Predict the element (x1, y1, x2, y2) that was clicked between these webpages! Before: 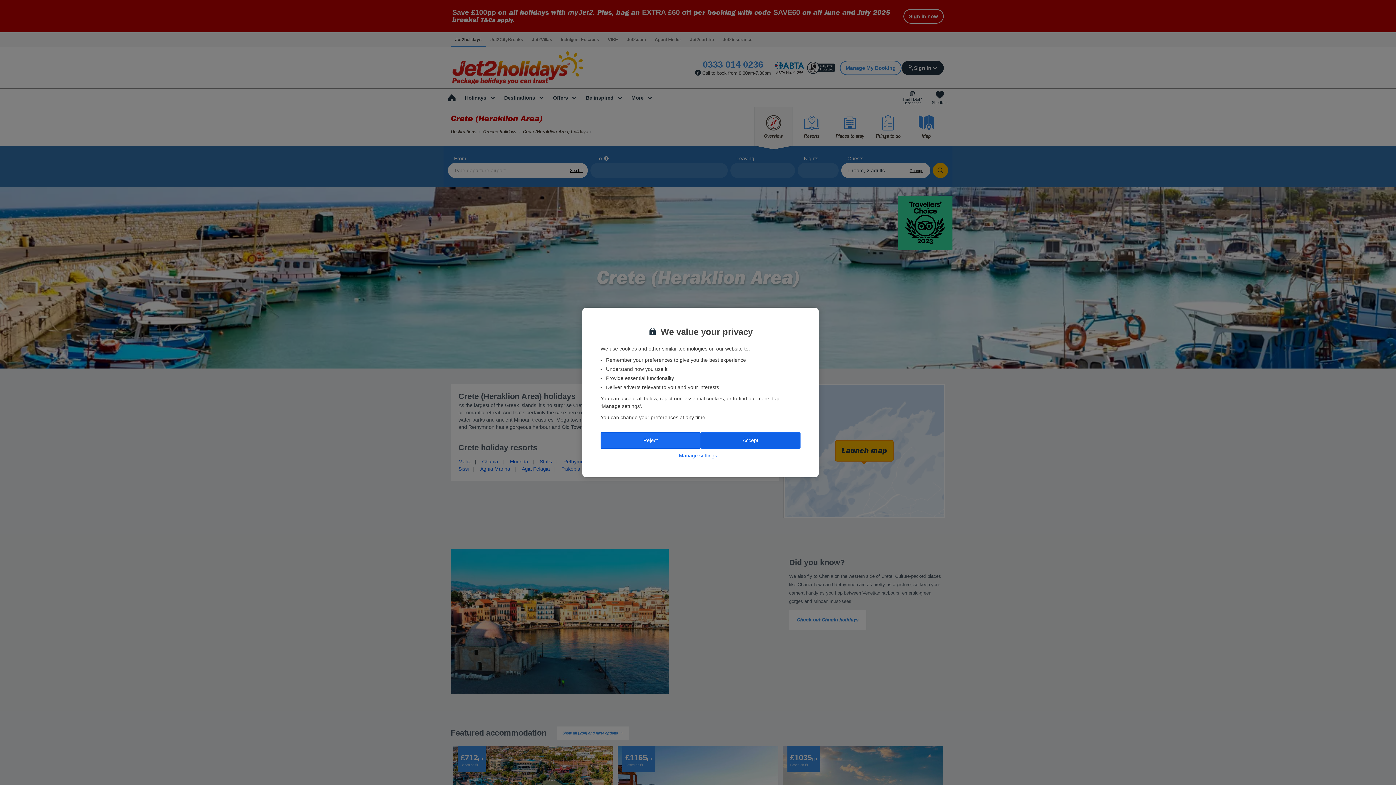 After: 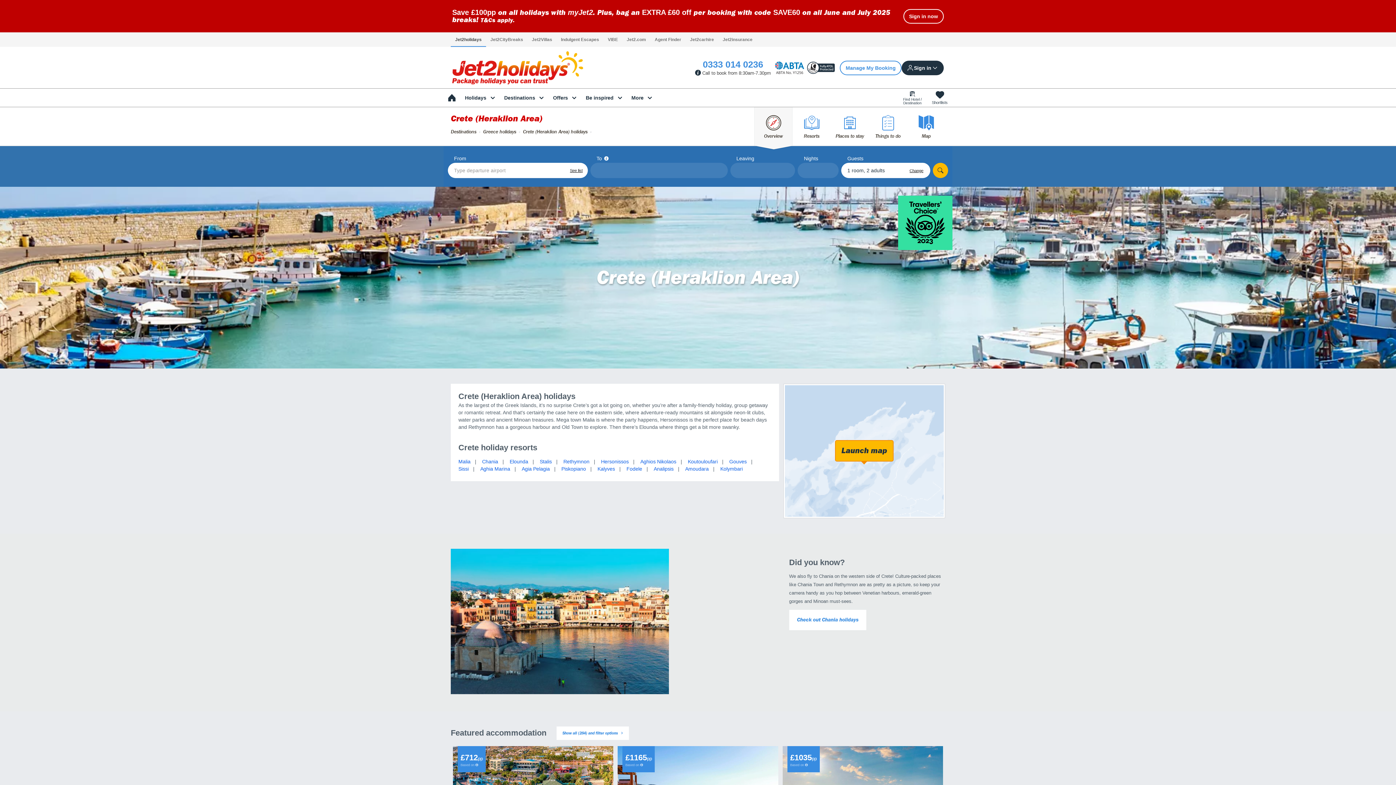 Action: bbox: (600, 432, 700, 448) label: Reject